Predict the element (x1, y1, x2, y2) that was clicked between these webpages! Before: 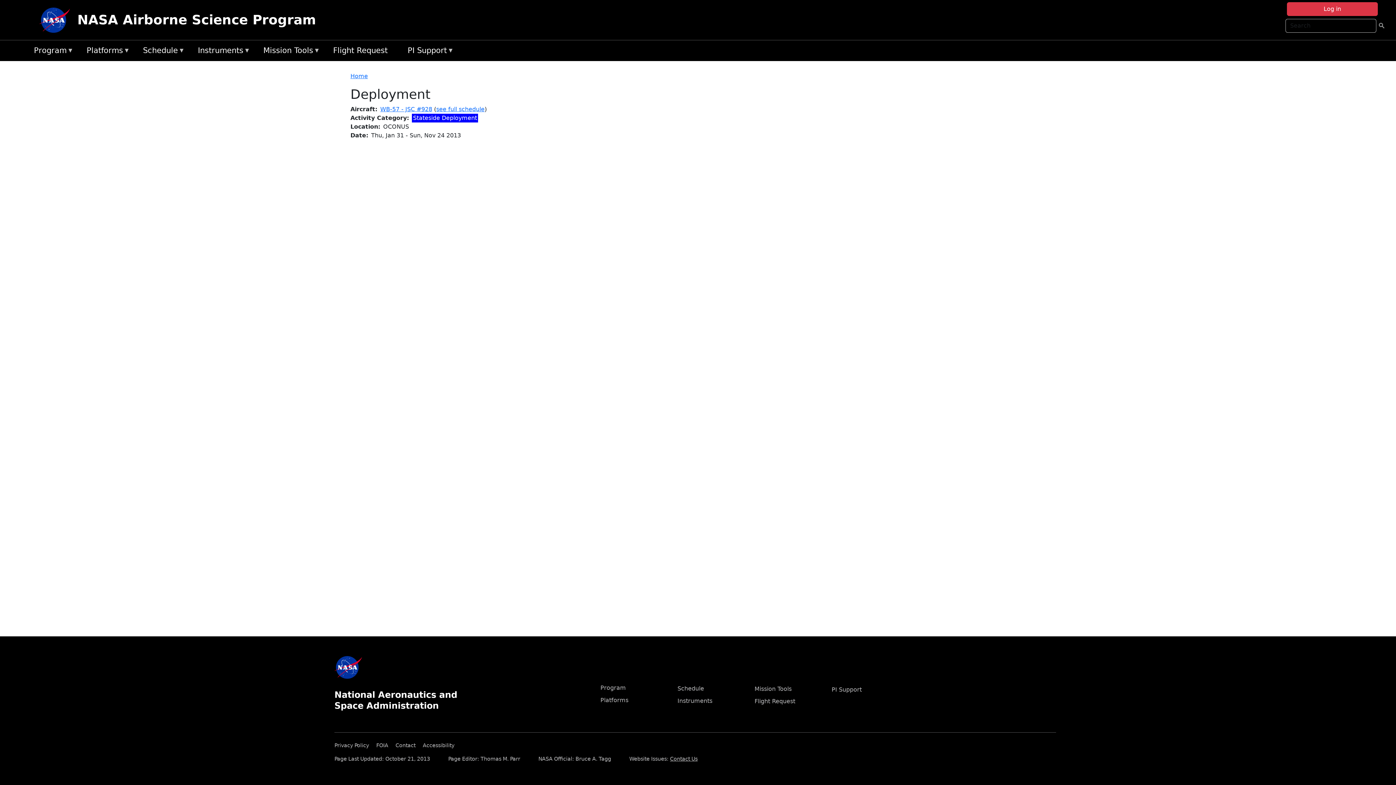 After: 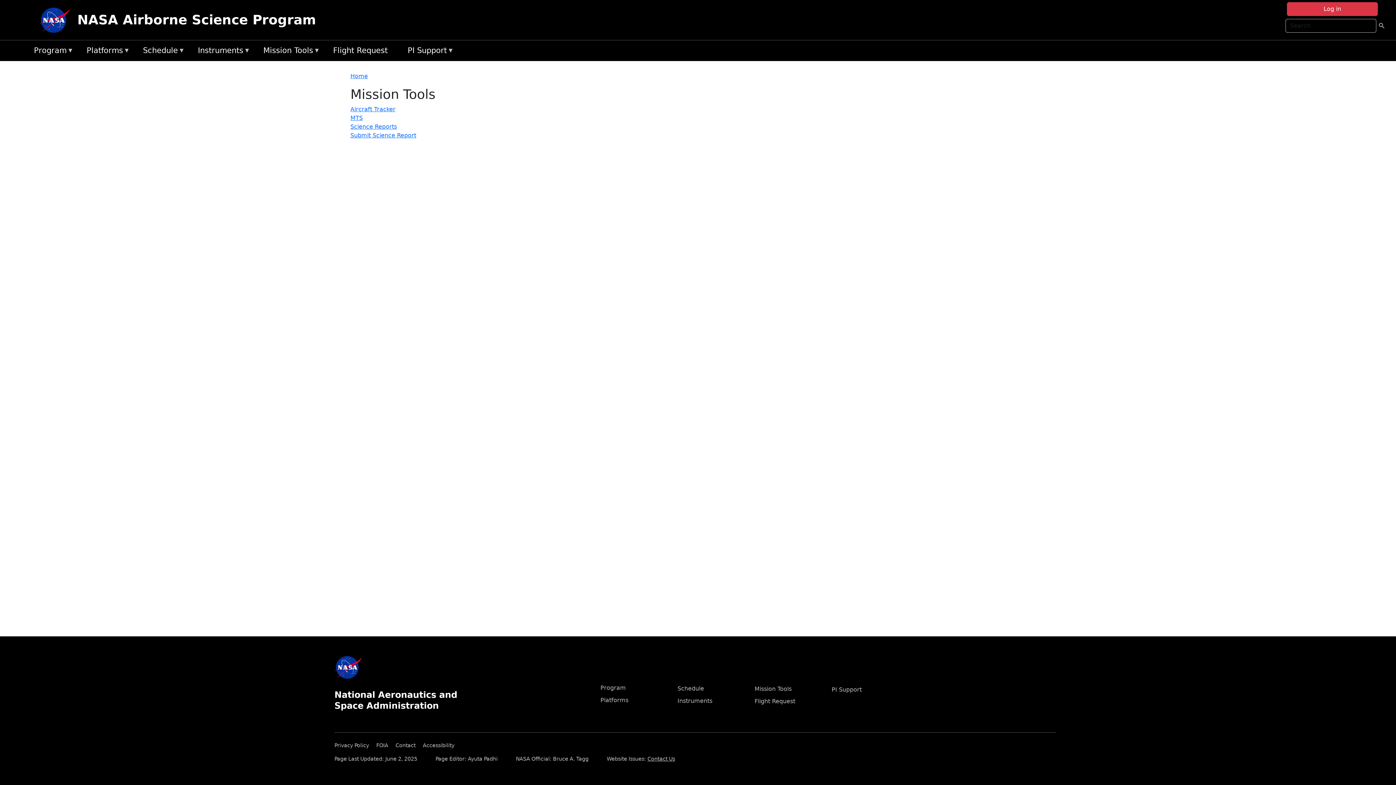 Action: label: Mission Tools
» bbox: (259, 43, 329, 58)